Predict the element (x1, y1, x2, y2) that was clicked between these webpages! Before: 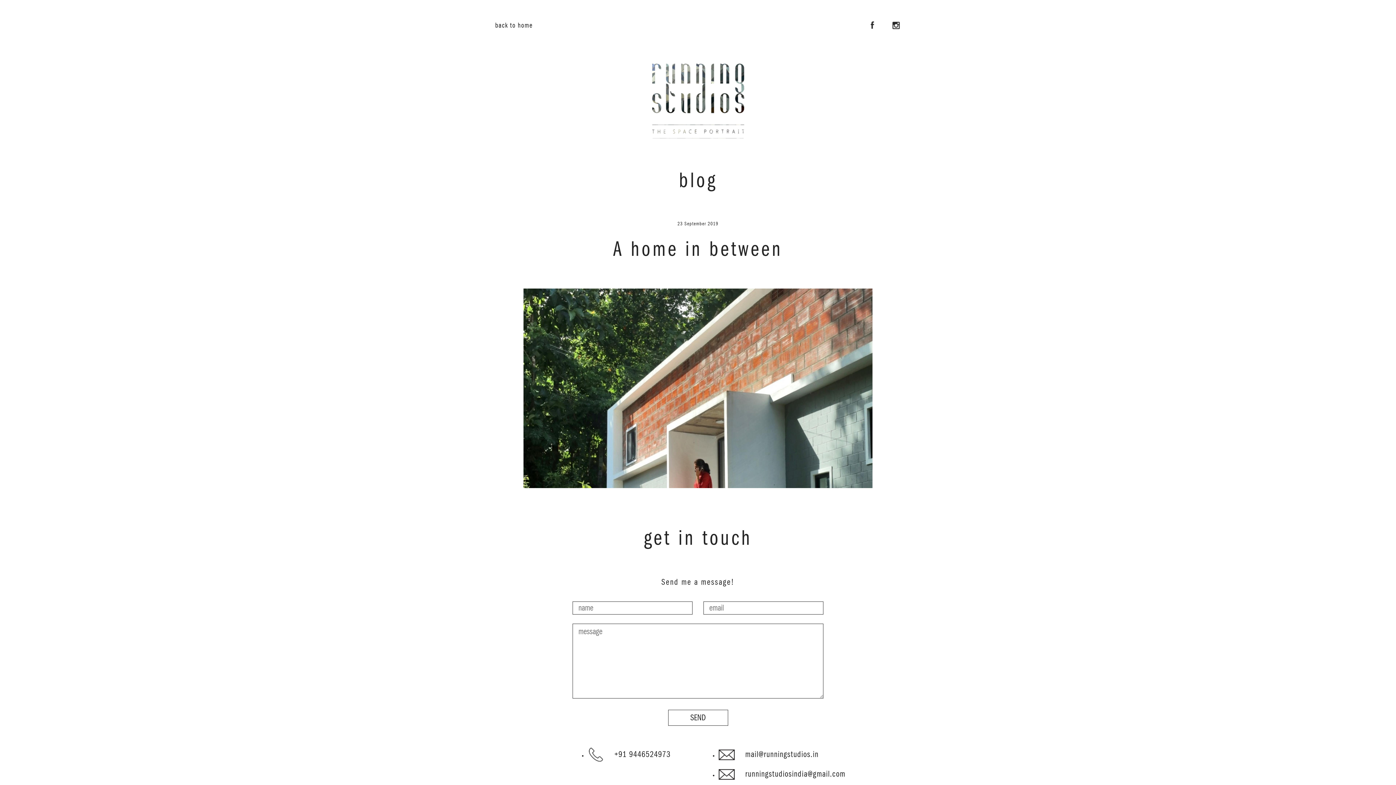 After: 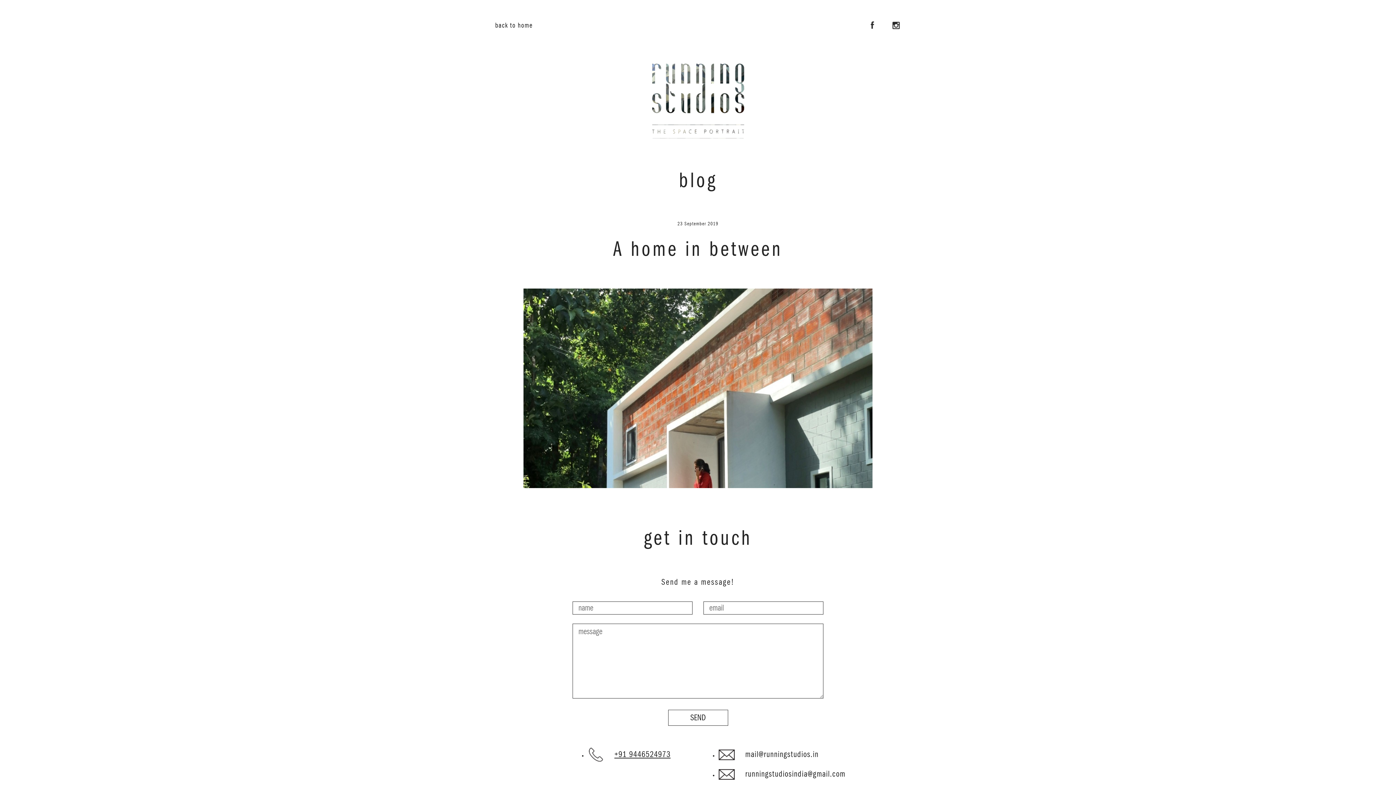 Action: label: +91 9446524973 bbox: (587, 747, 692, 762)